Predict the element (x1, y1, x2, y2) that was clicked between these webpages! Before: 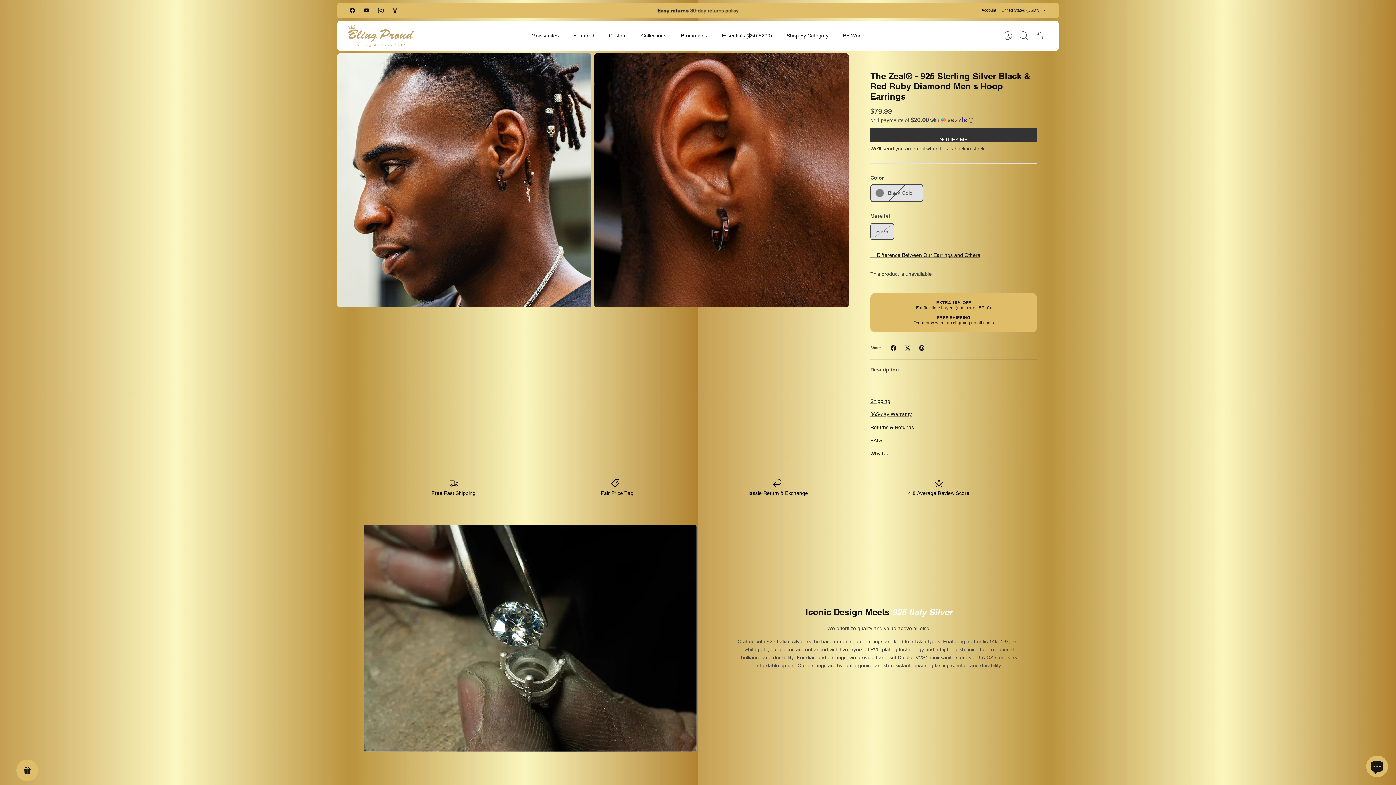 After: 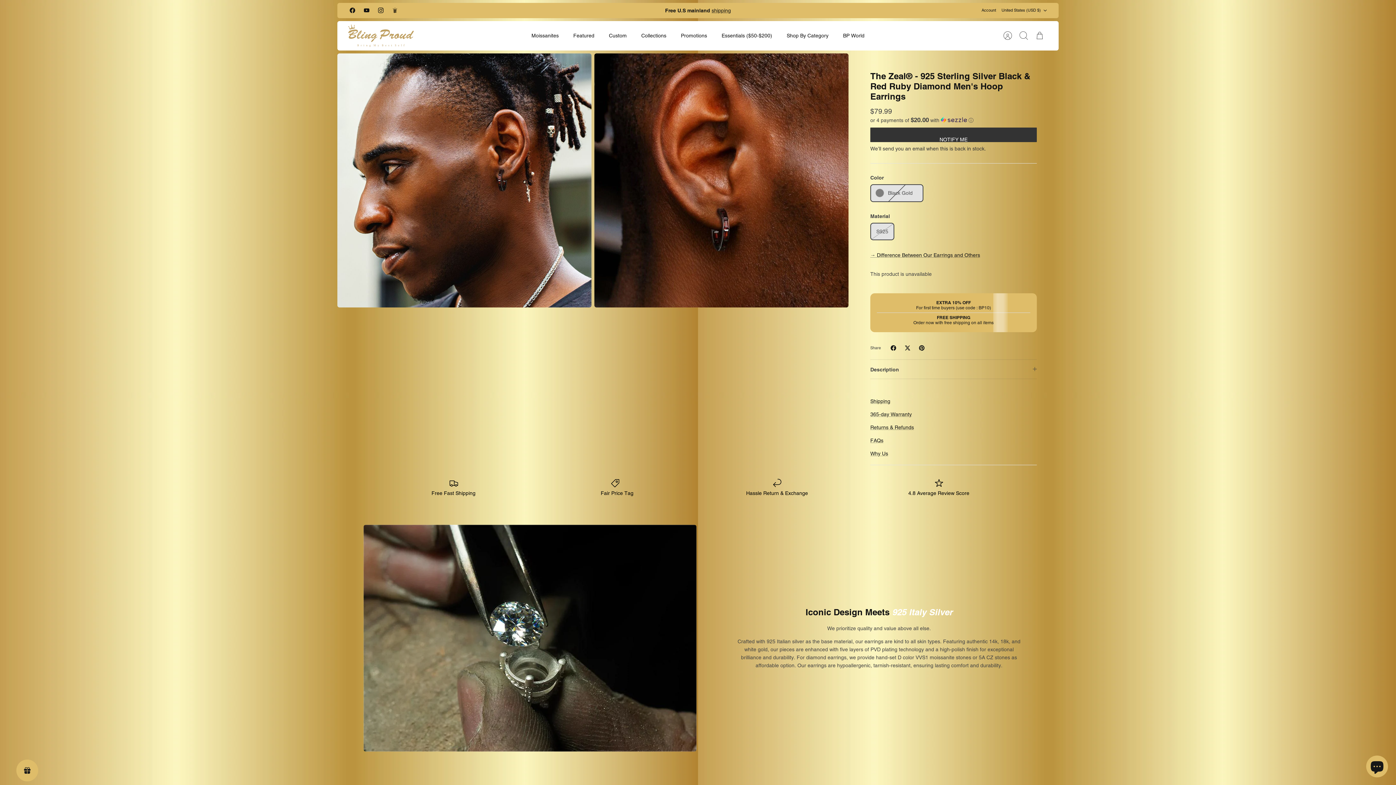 Action: label: Instagram bbox: (373, 3, 388, 17)